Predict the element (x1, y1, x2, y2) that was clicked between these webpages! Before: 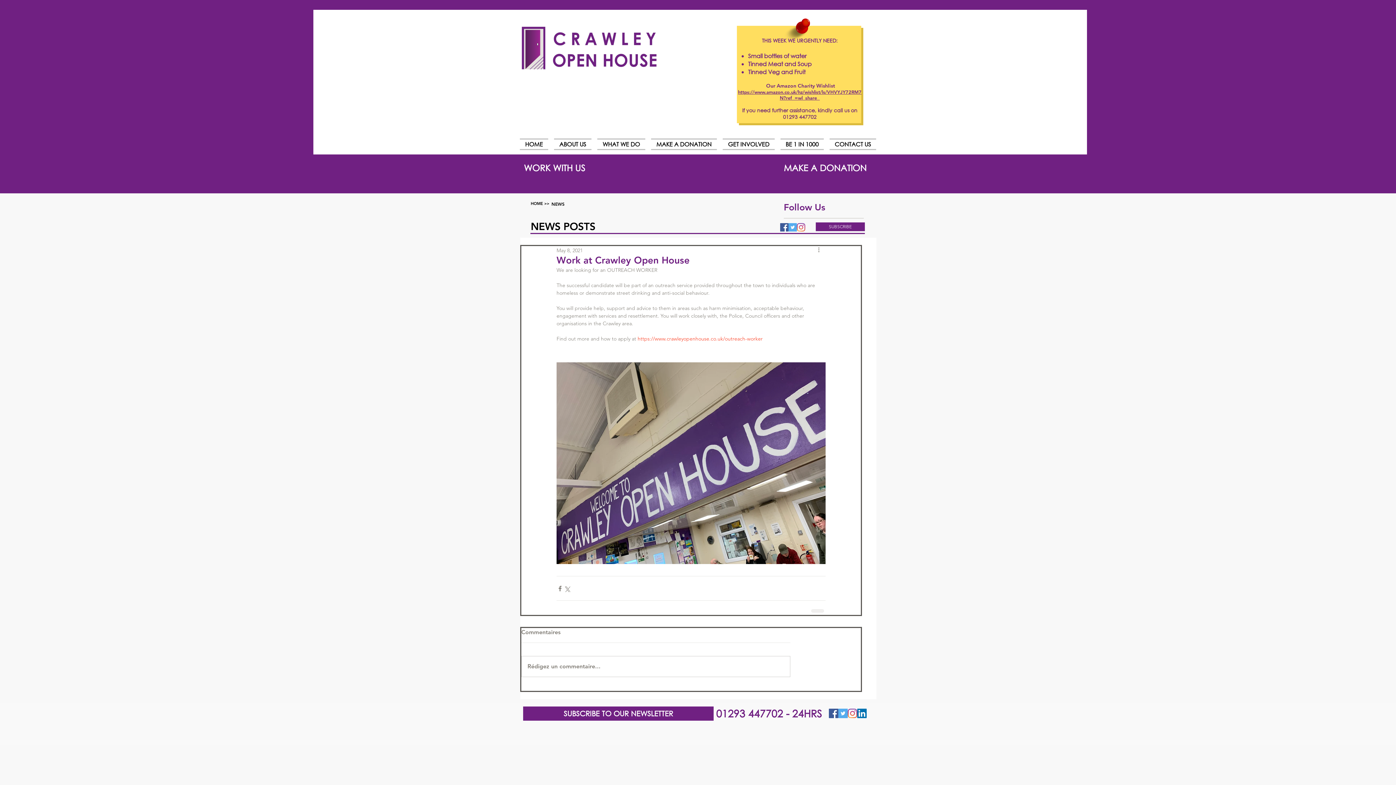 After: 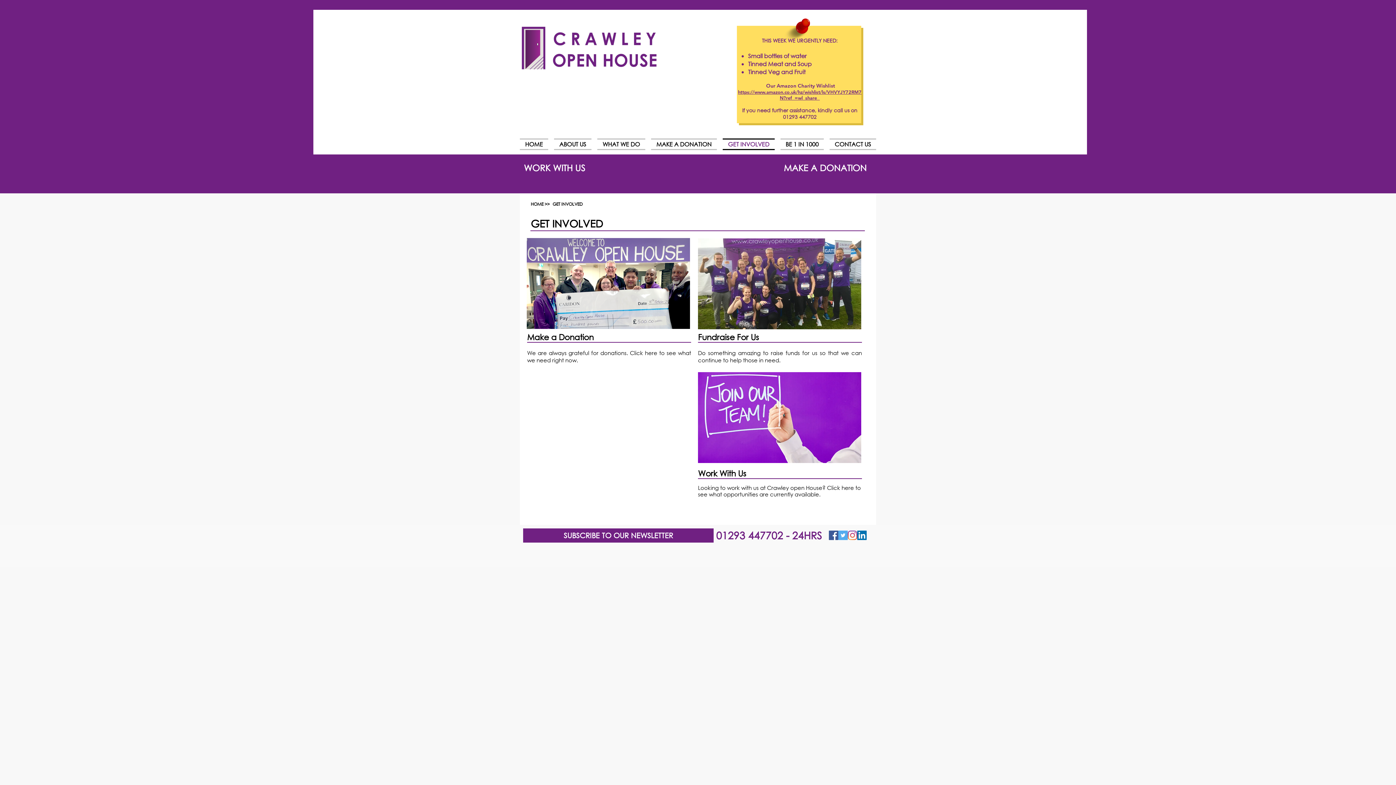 Action: bbox: (720, 138, 777, 150) label: GET INVOLVED